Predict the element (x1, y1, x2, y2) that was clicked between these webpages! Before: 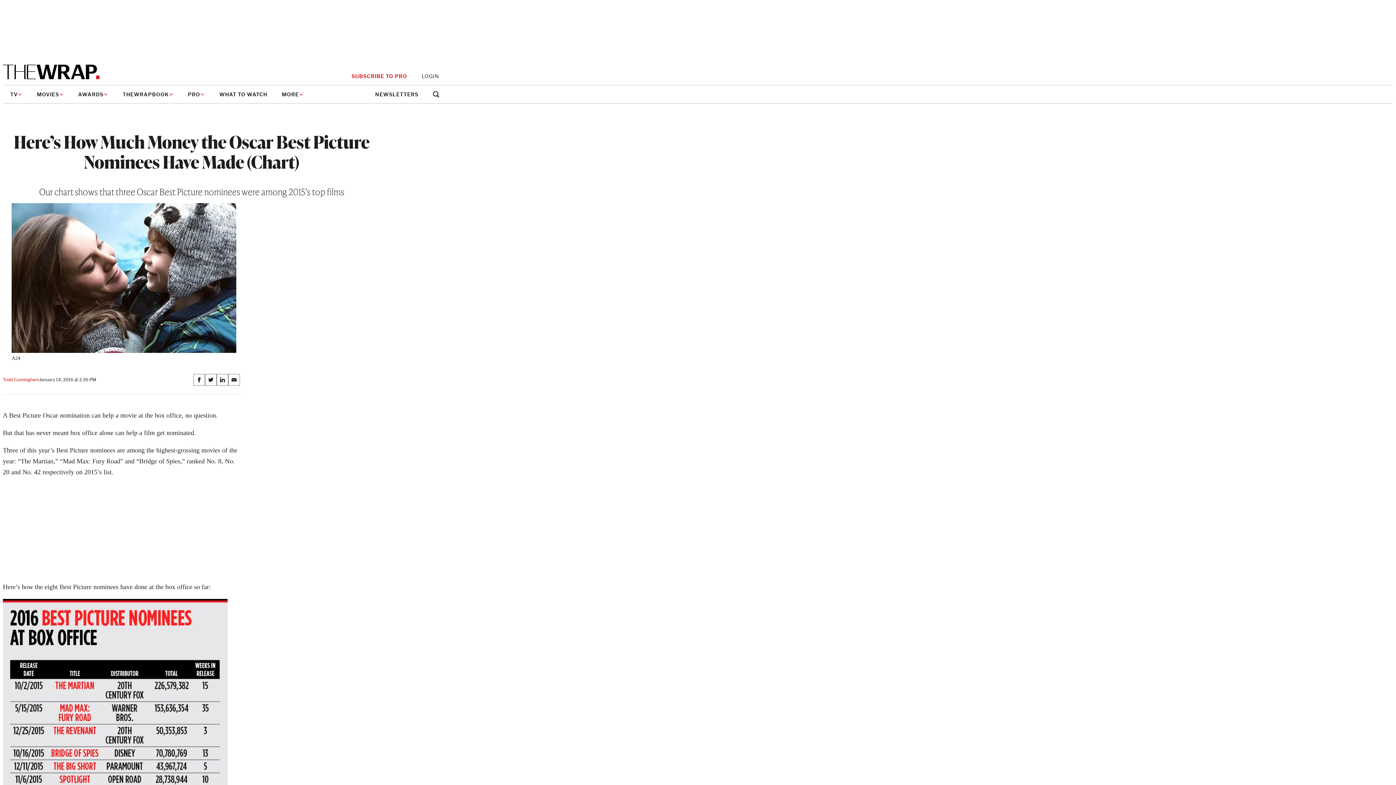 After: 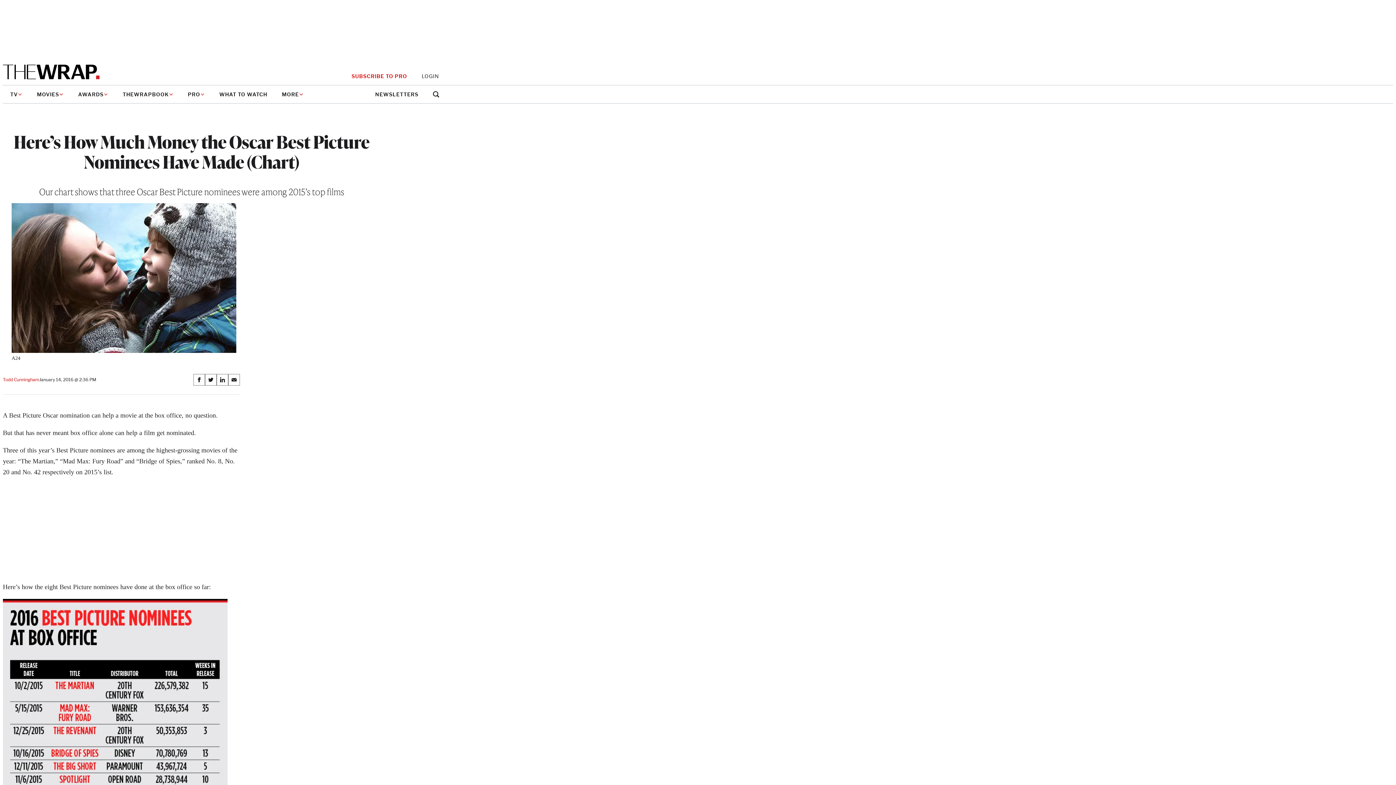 Action: label: LOGIN bbox: (421, 73, 439, 79)